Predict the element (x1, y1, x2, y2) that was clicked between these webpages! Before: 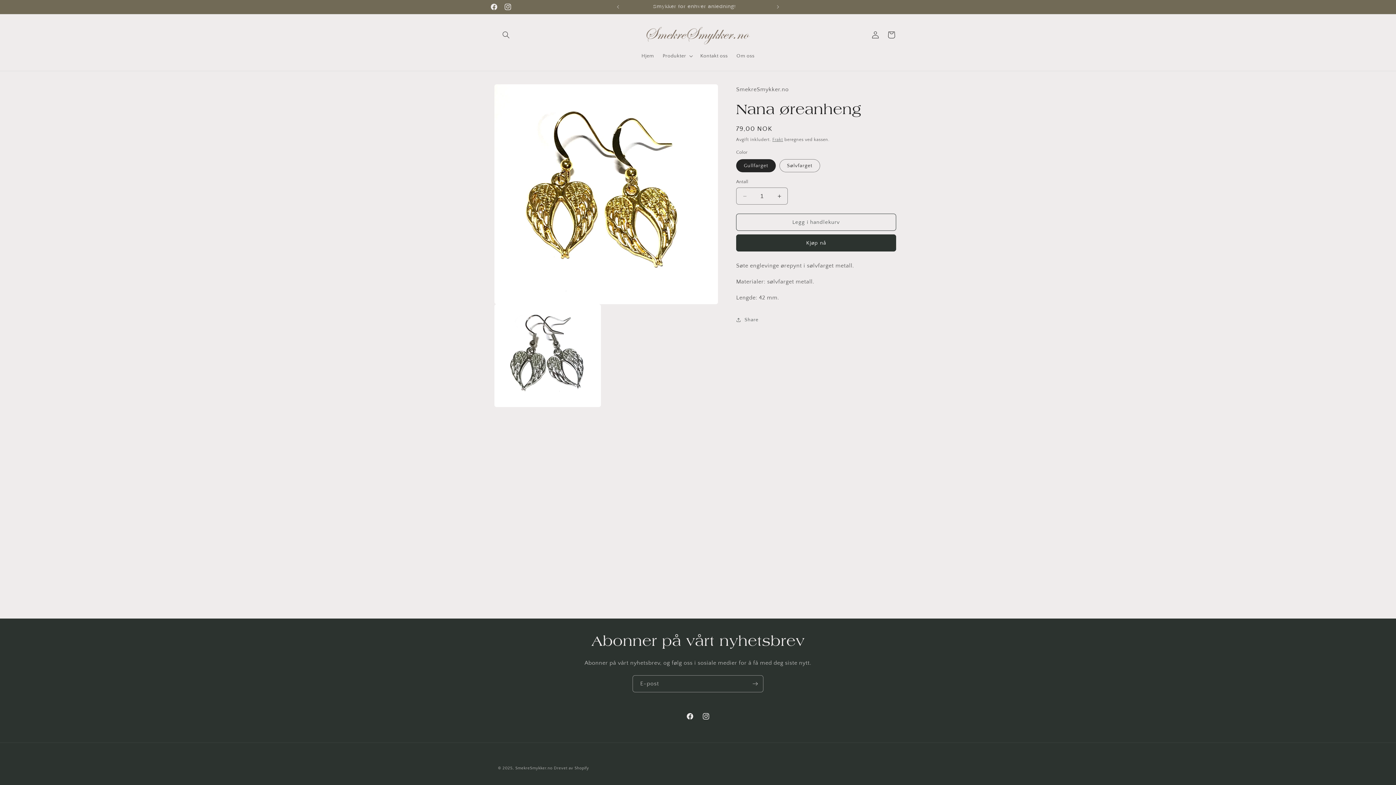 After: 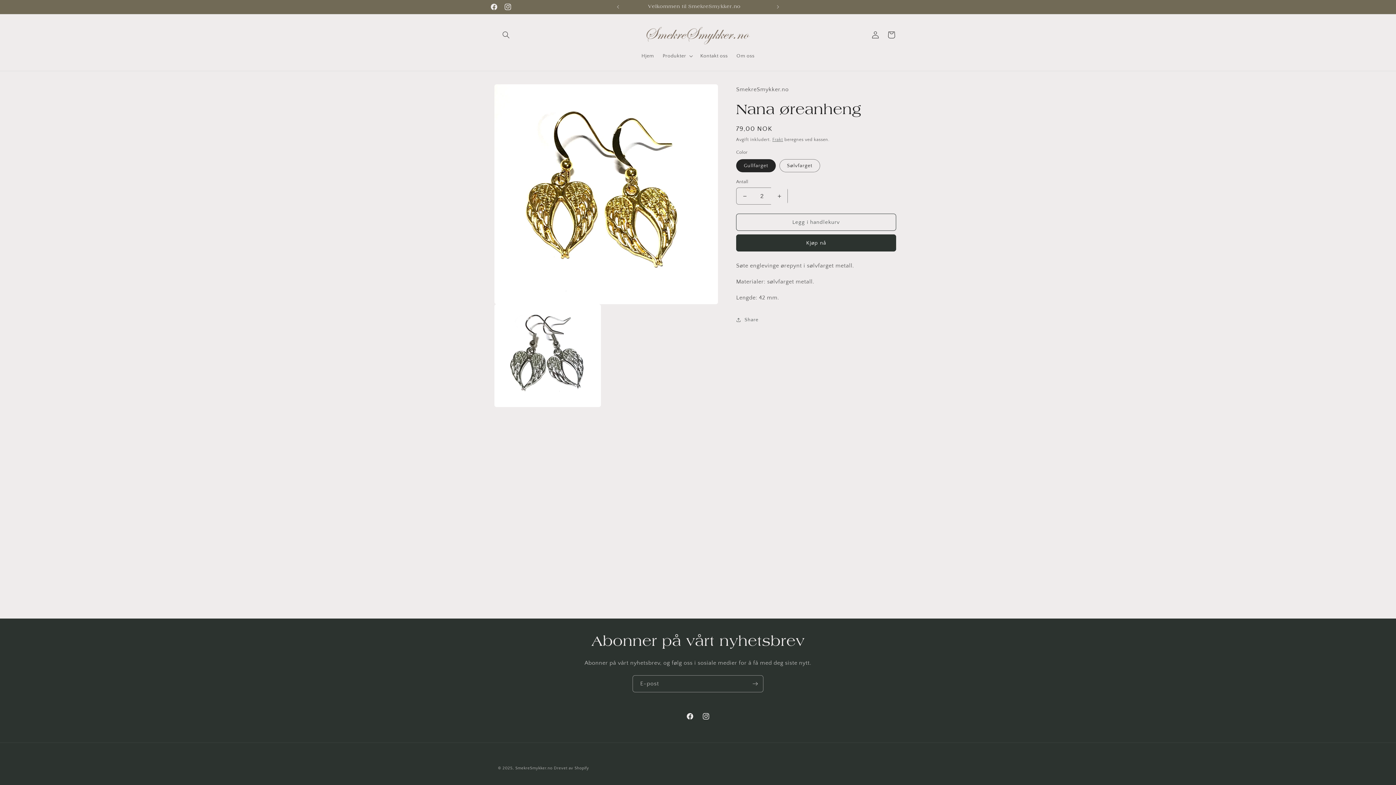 Action: label: Øk antallet for Nana øreanheng bbox: (771, 187, 787, 204)